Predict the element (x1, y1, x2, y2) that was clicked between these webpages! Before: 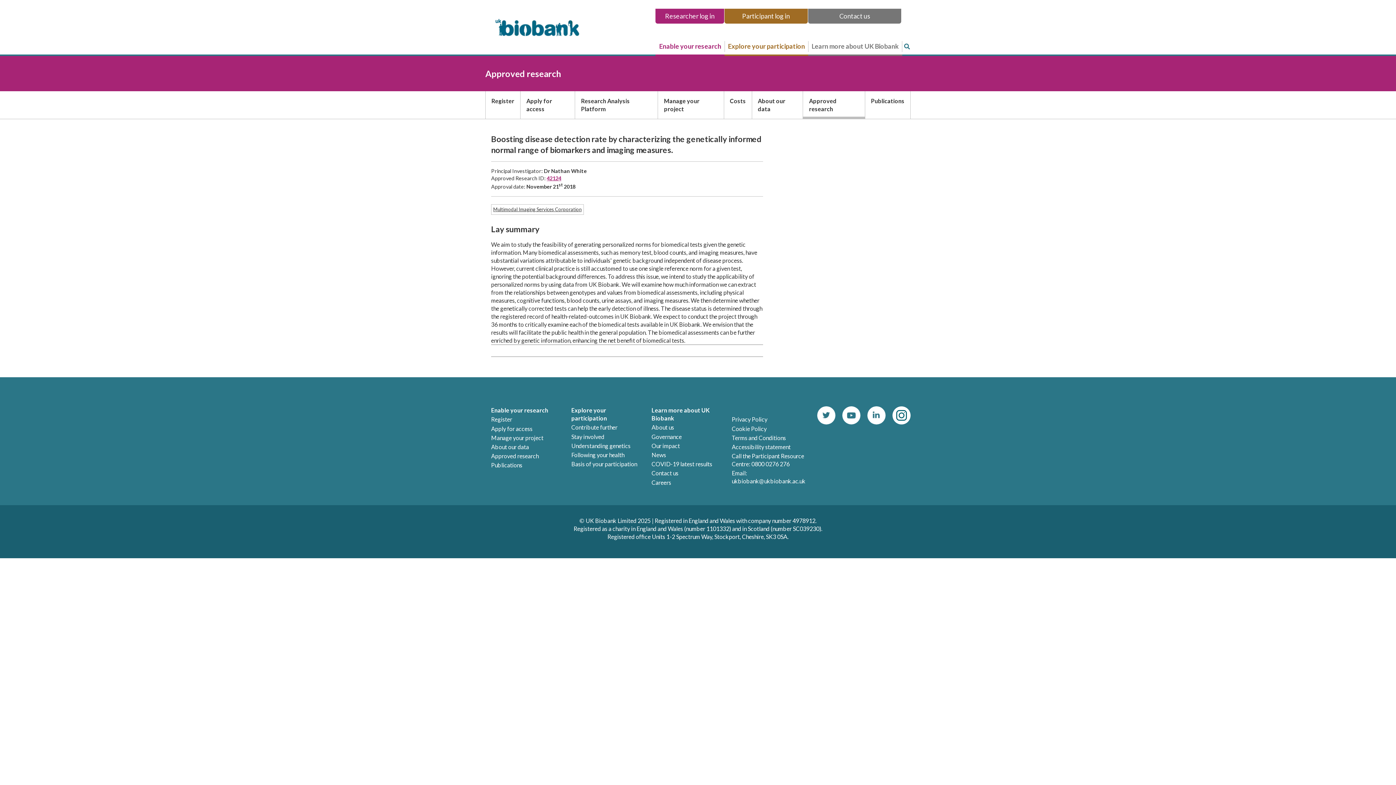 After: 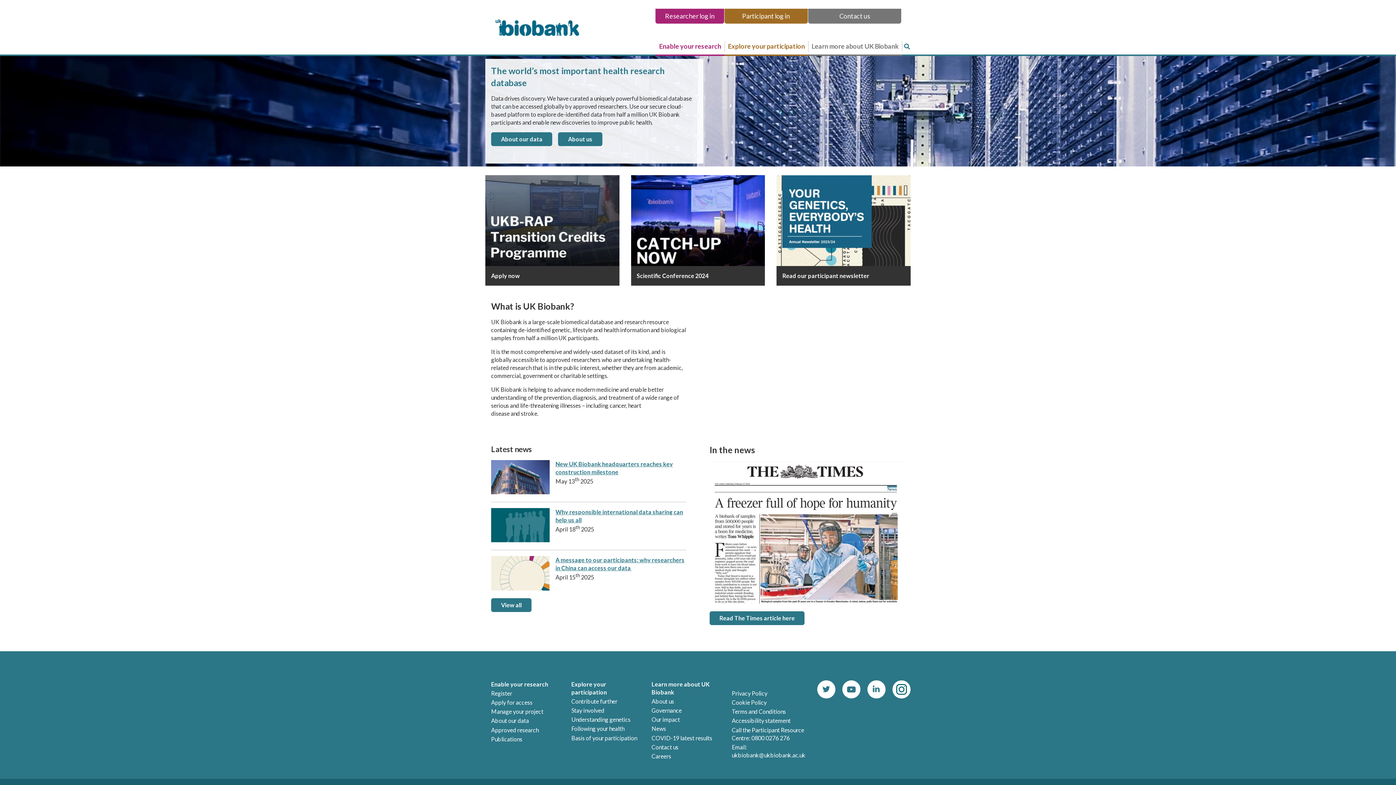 Action: bbox: (485, 2, 587, 54)